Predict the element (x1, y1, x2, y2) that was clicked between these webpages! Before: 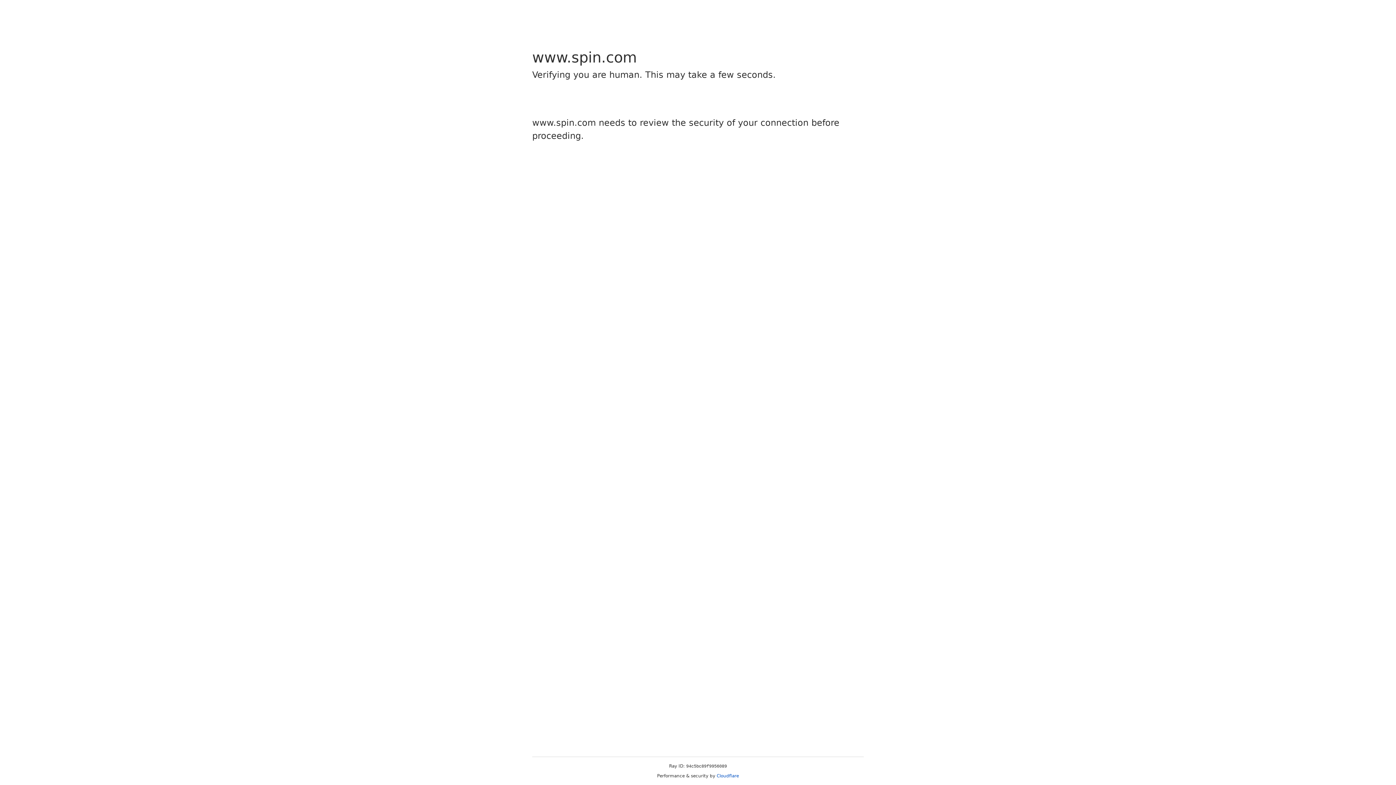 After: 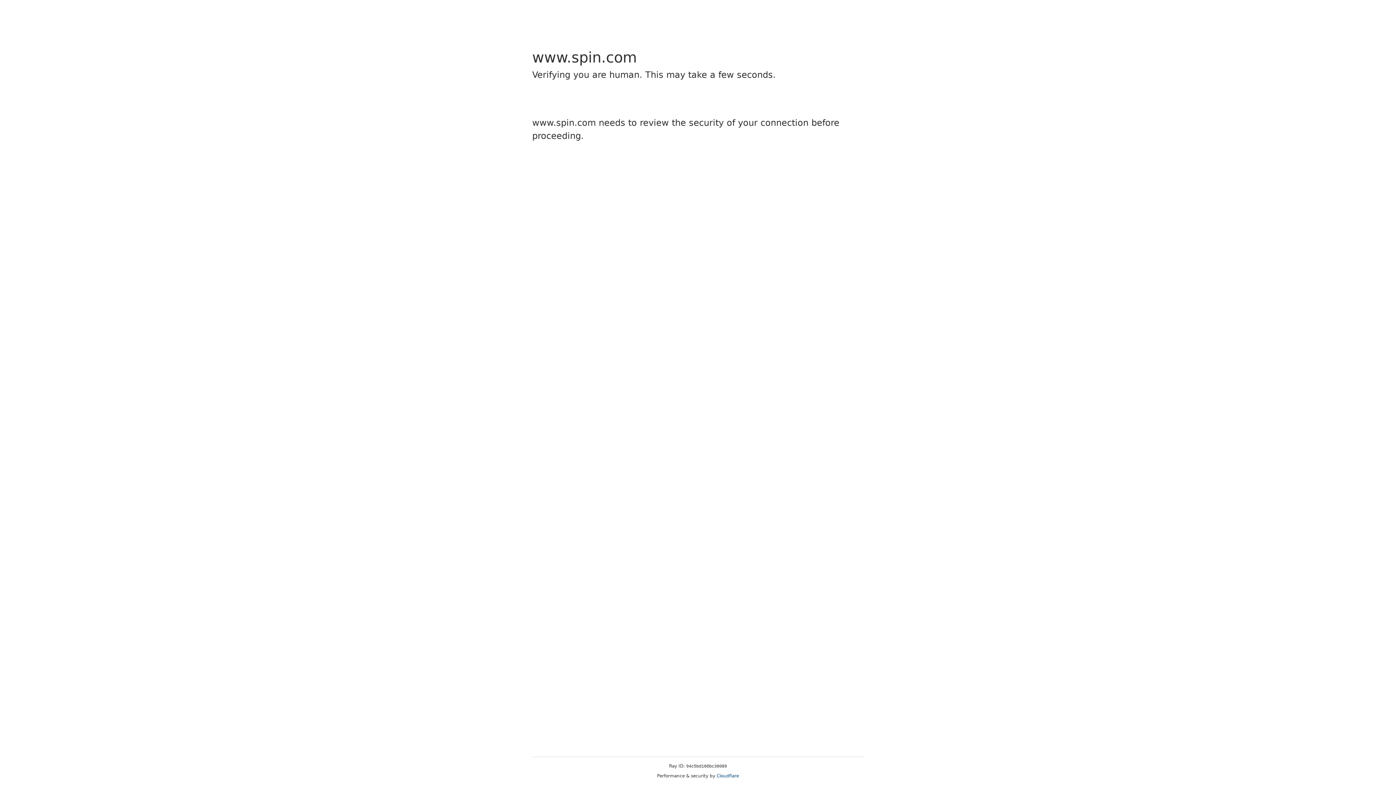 Action: bbox: (716, 773, 739, 778) label: Cloudflare